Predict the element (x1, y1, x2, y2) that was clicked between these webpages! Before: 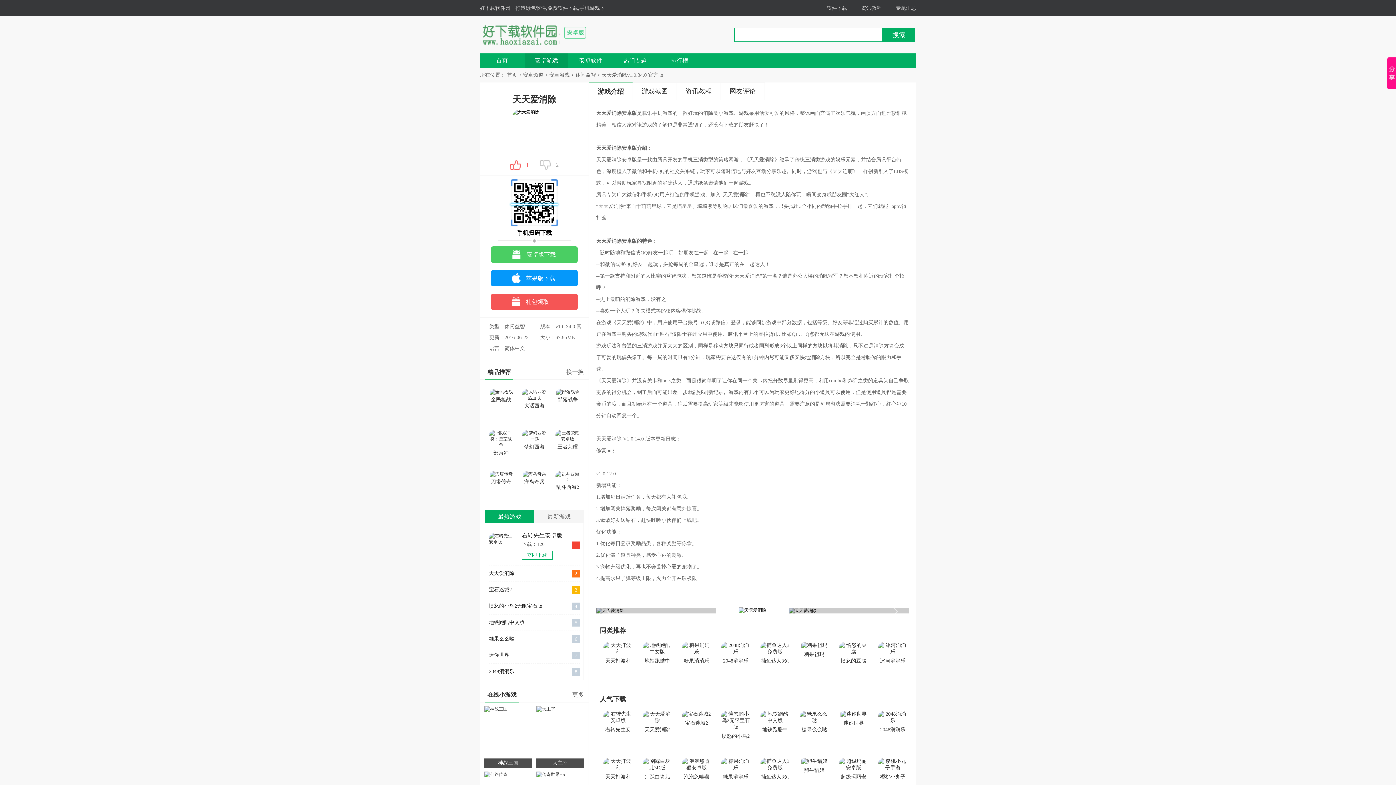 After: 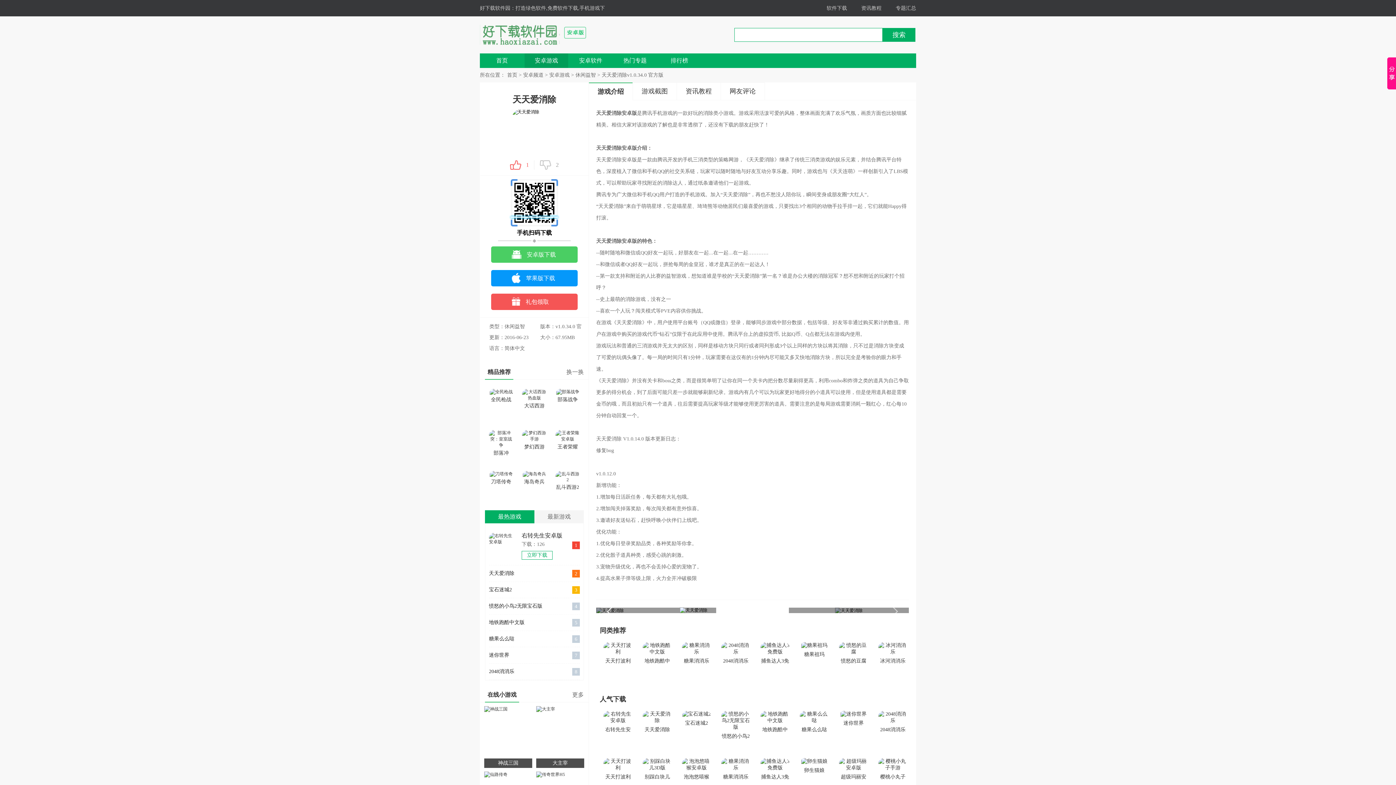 Action: bbox: (596, 607, 752, 613)